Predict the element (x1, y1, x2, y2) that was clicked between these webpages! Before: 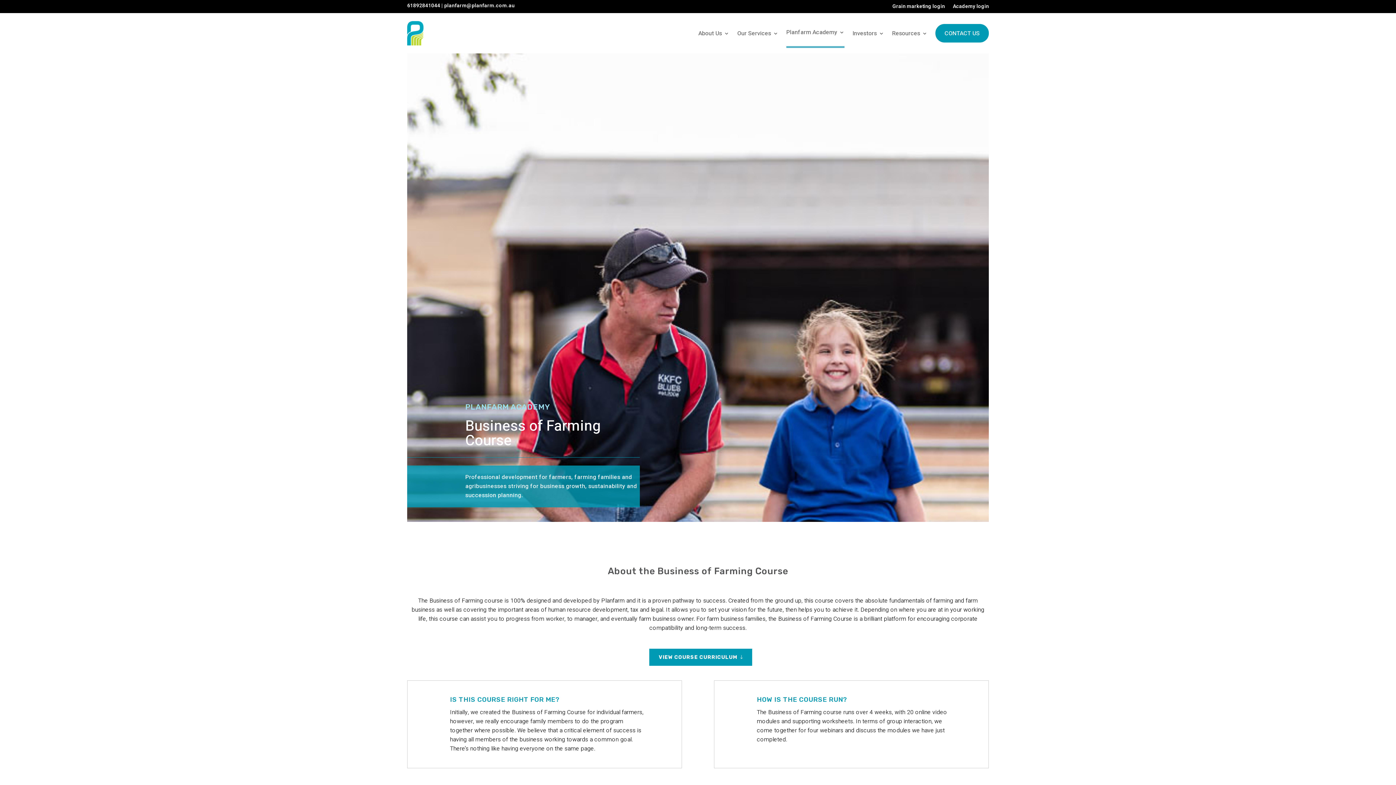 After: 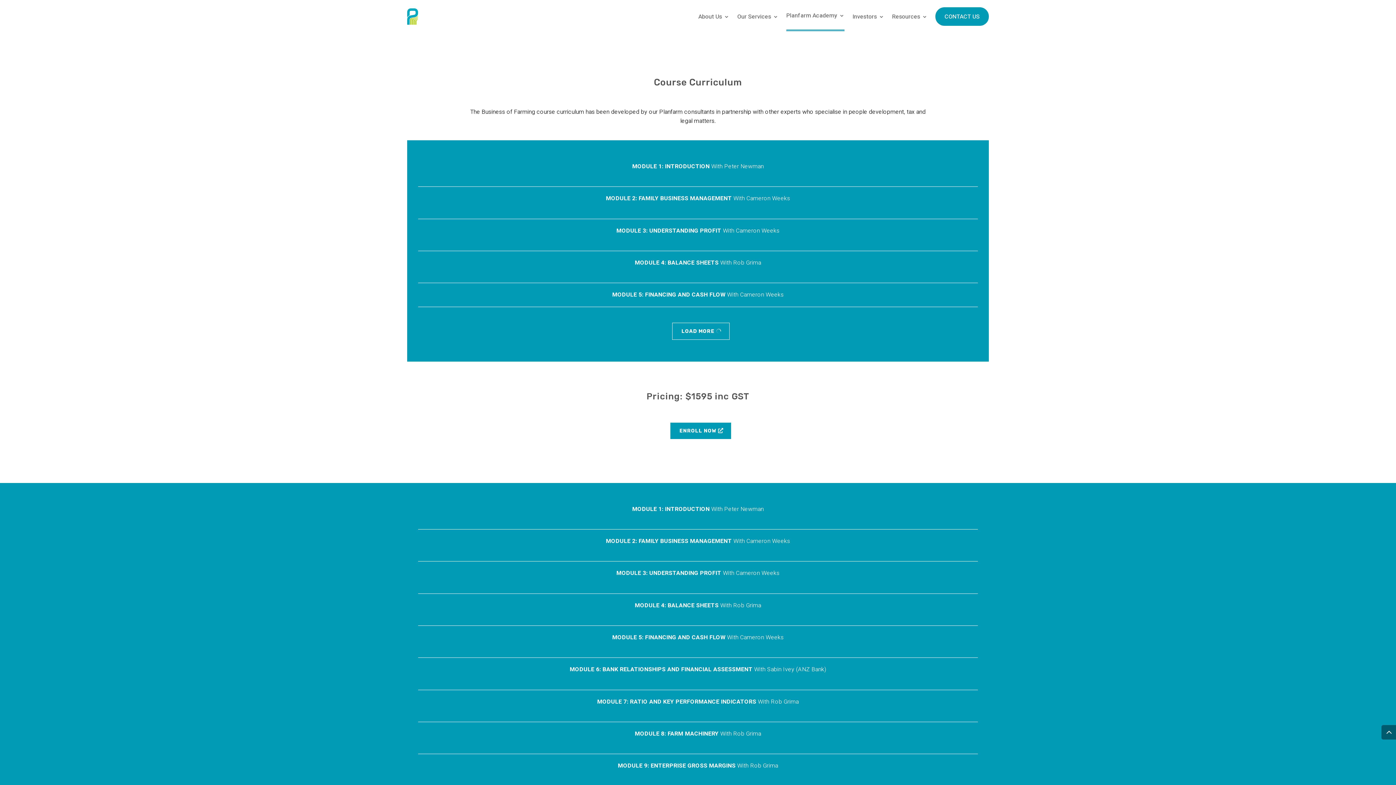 Action: bbox: (649, 649, 752, 666) label: VIEW COURSE CURRICULUM